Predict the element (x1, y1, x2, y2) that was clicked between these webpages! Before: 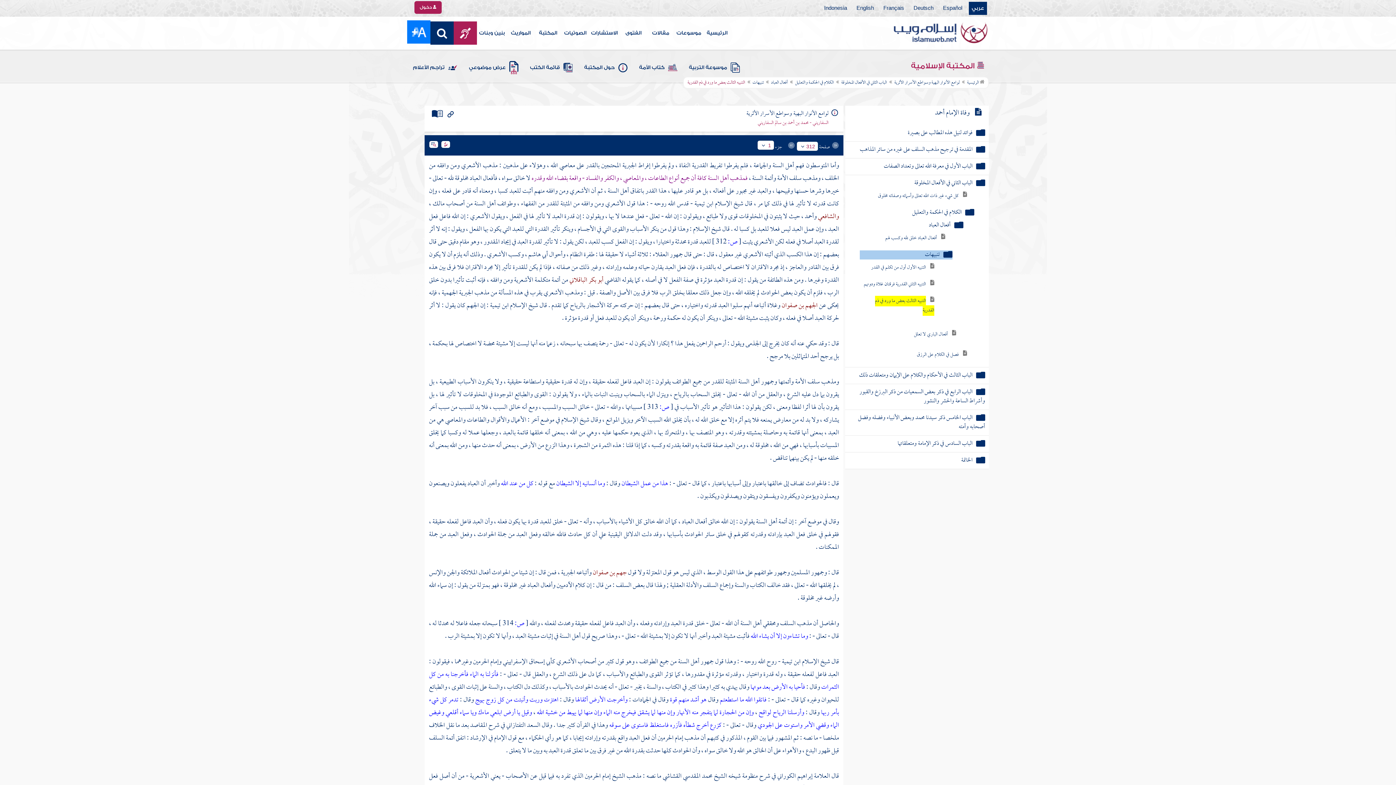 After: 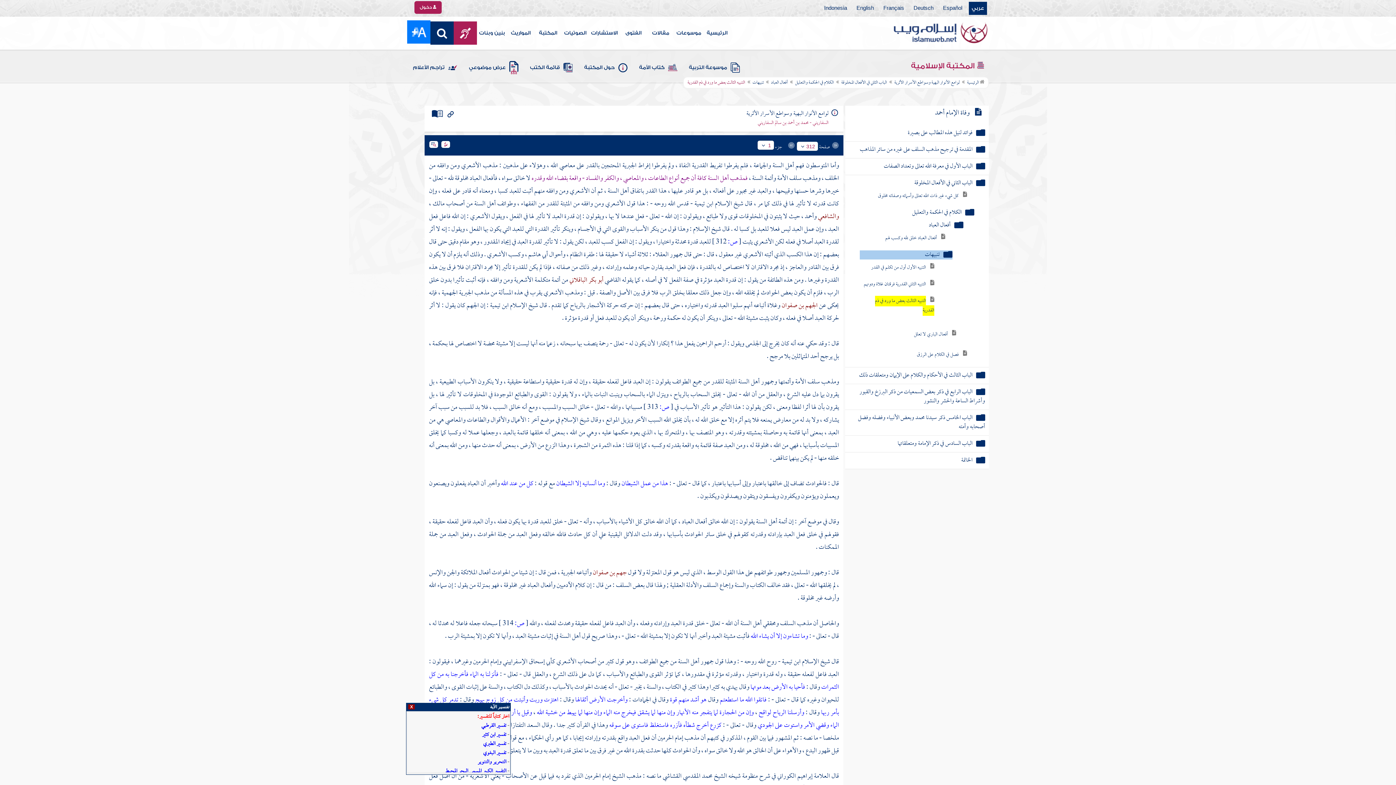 Action: bbox: (474, 693, 558, 707) label: اهتزت وربت وأنبتت من كل زوج بهيج 